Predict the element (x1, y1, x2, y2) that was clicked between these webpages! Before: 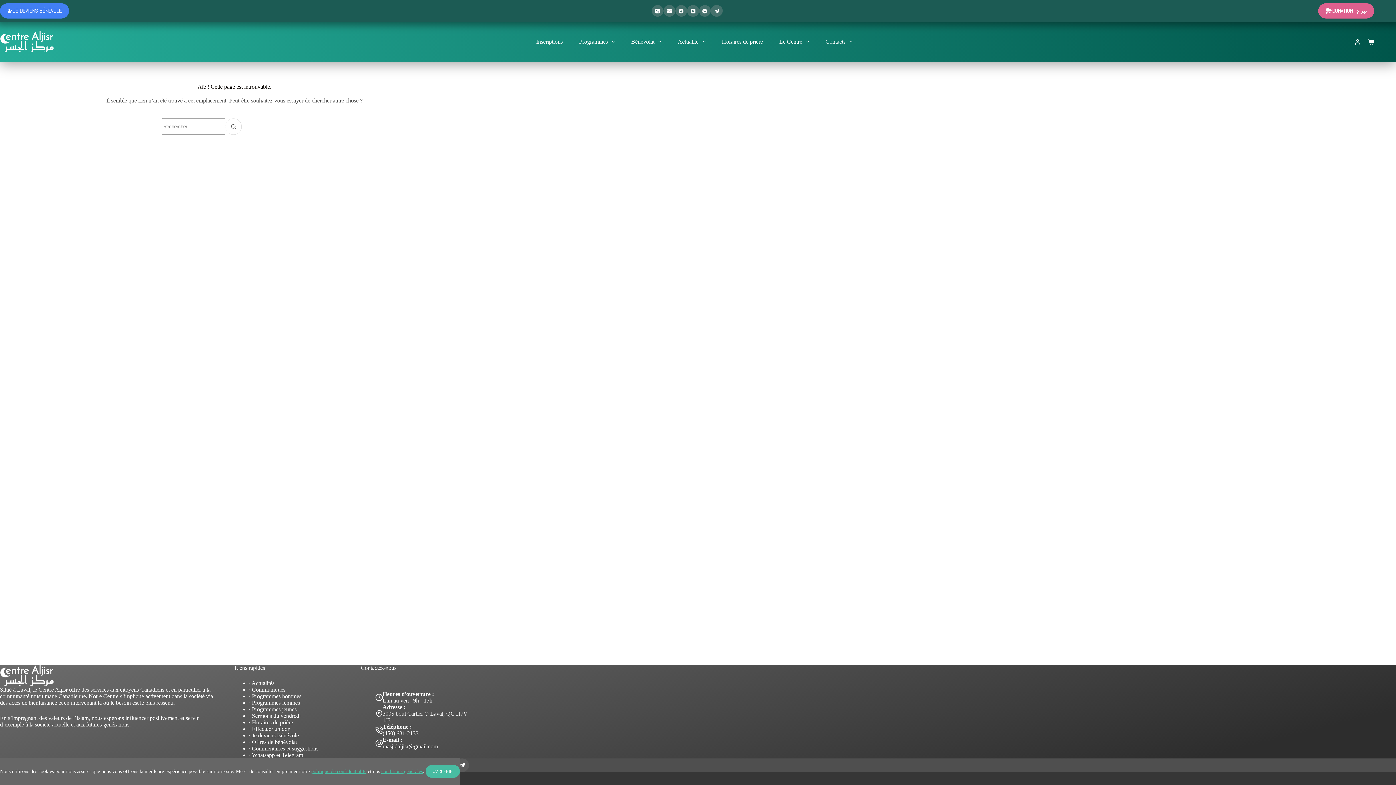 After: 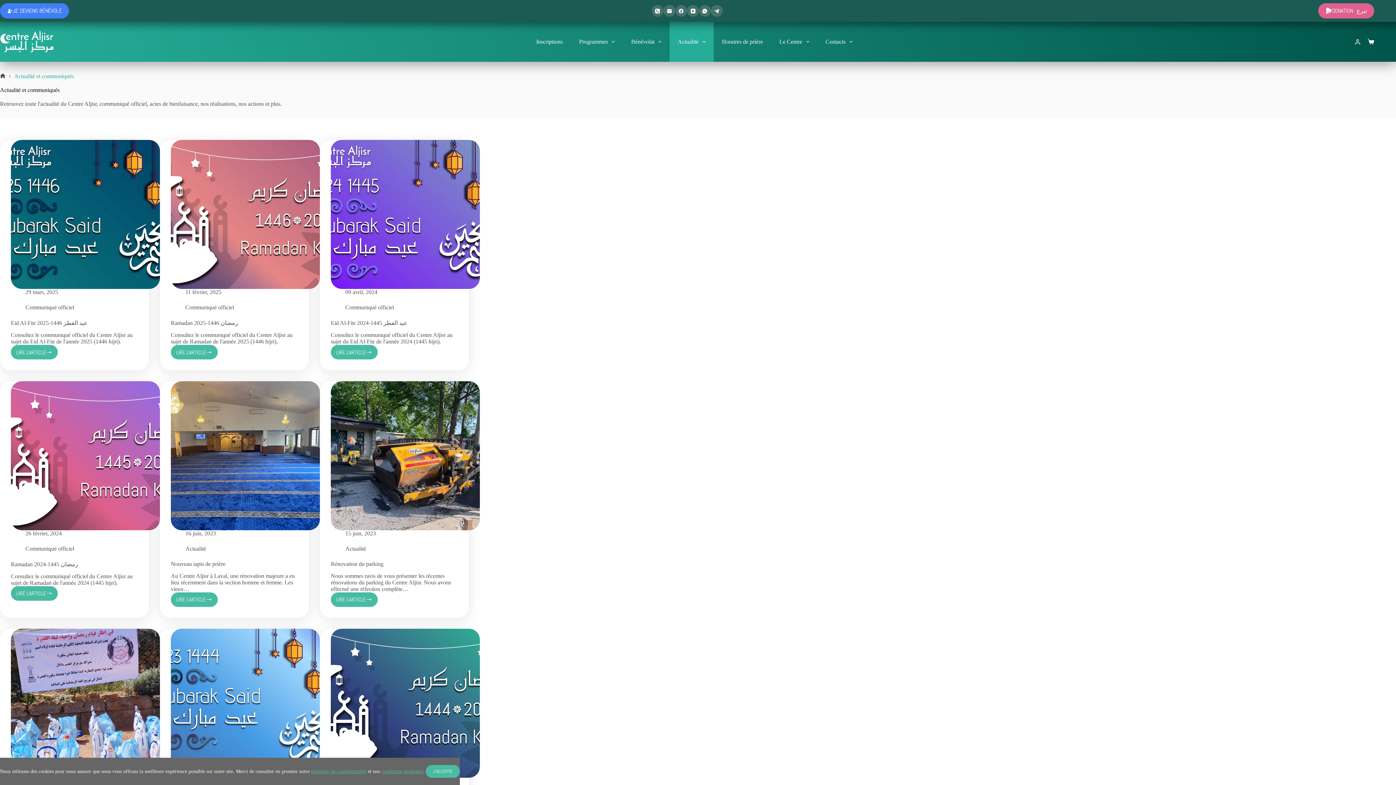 Action: label: Actualité bbox: (669, 21, 713, 61)